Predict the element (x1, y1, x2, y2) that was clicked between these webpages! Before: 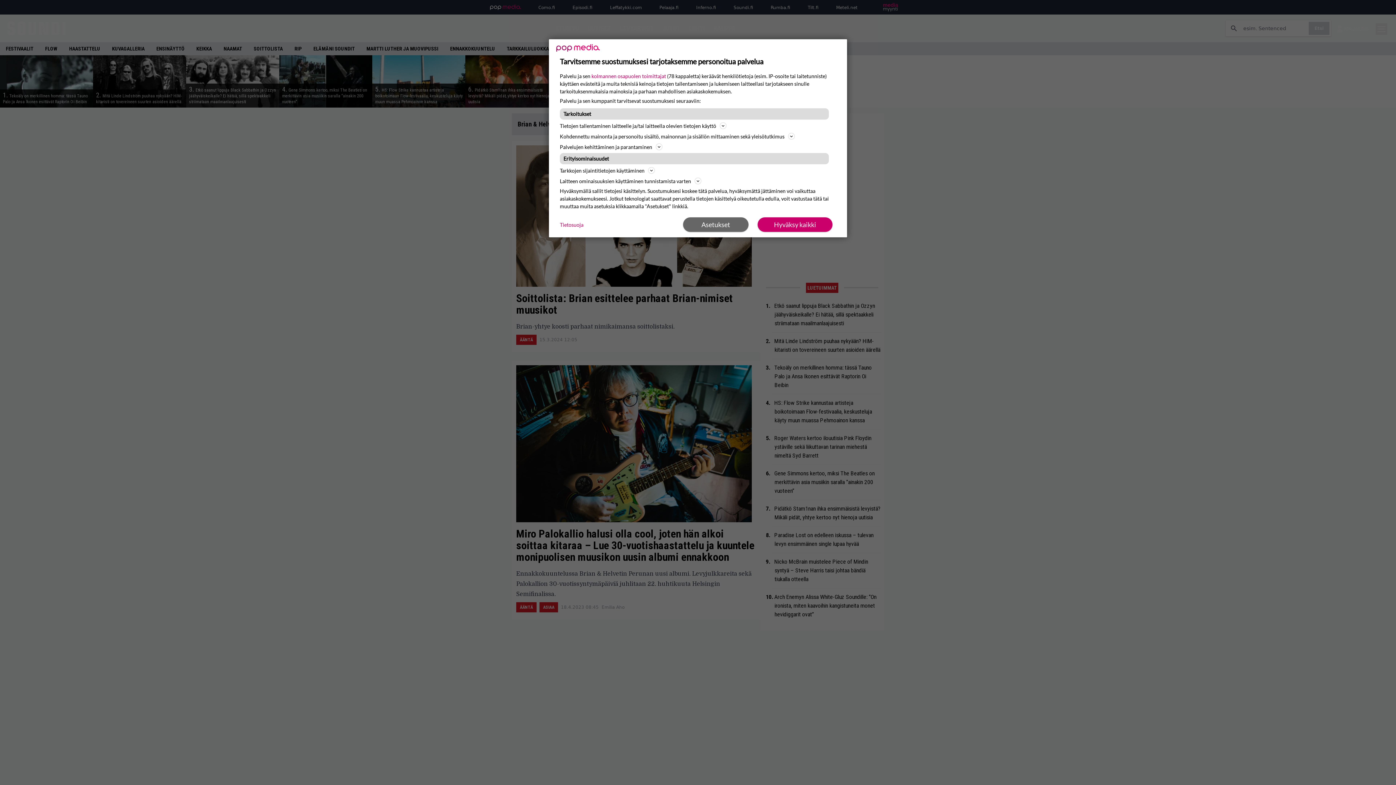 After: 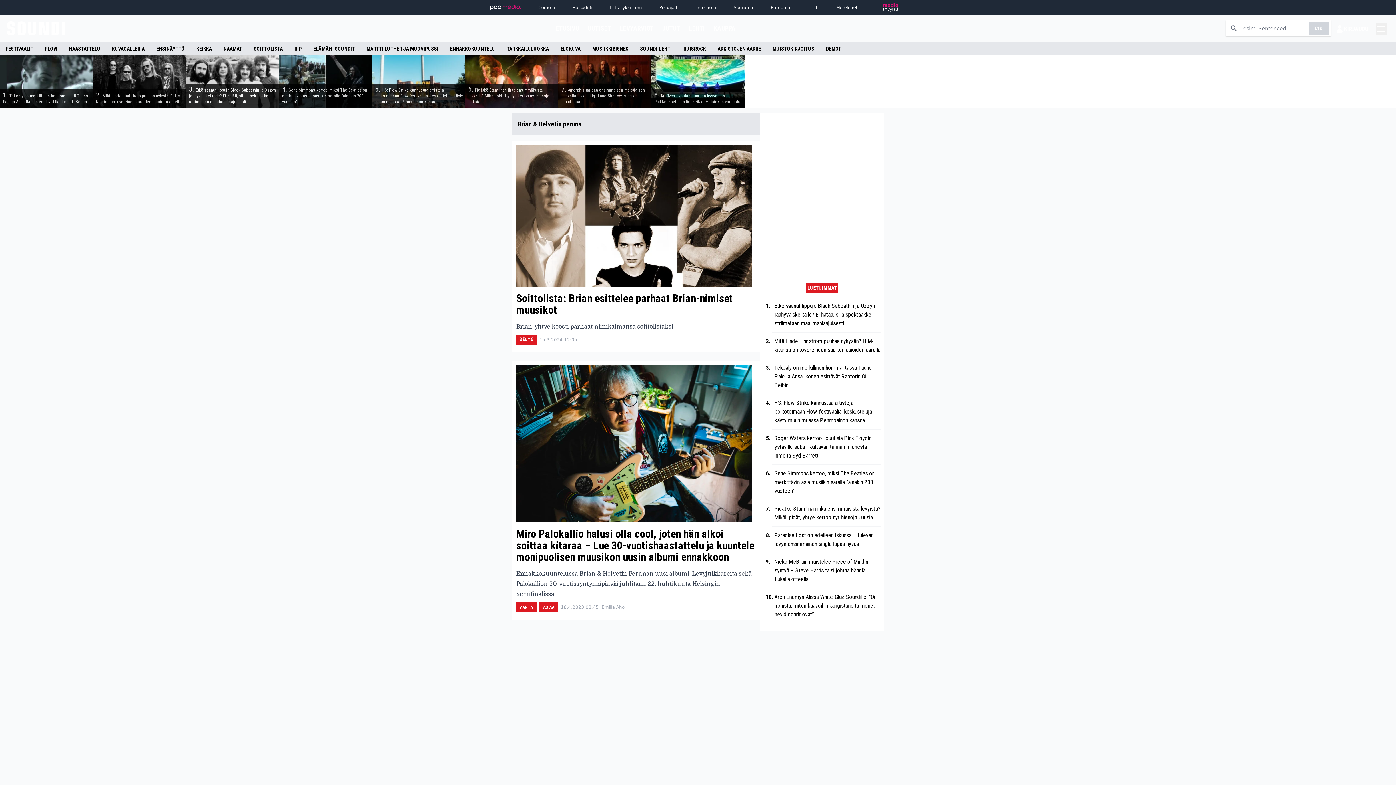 Action: bbox: (757, 217, 832, 232) label: Hyväksy kaikki